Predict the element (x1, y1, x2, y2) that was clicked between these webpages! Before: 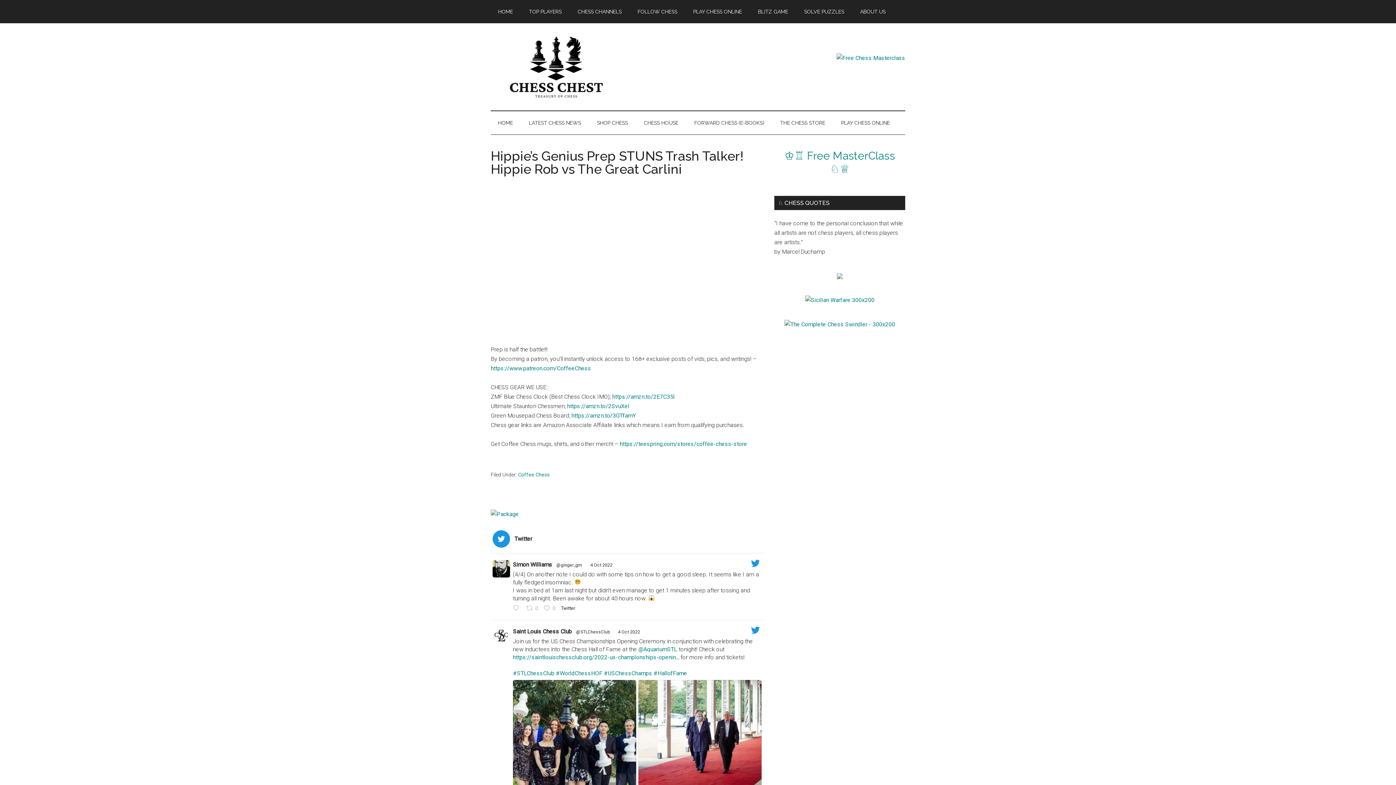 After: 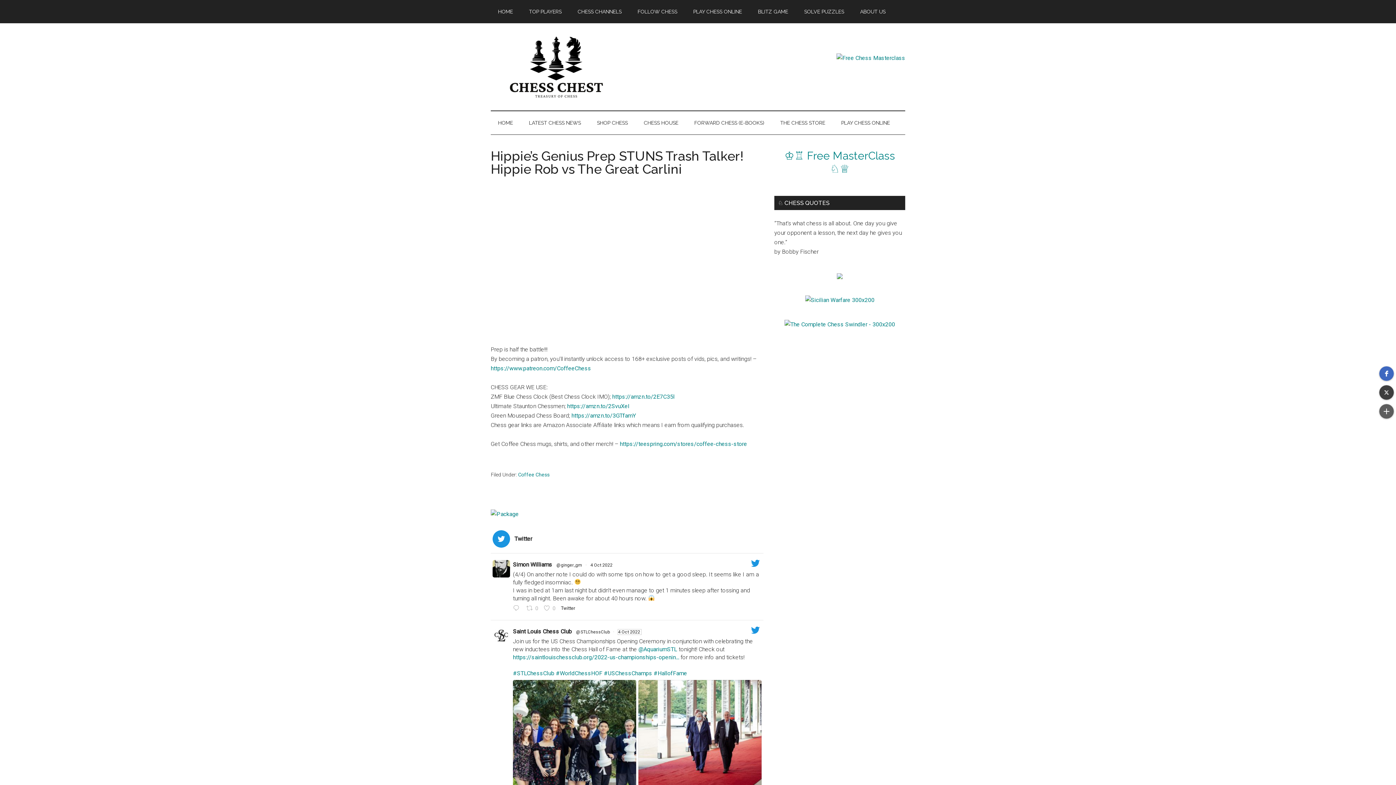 Action: bbox: (618, 629, 641, 634) label: 4 Oct 2022 1577342859849744399